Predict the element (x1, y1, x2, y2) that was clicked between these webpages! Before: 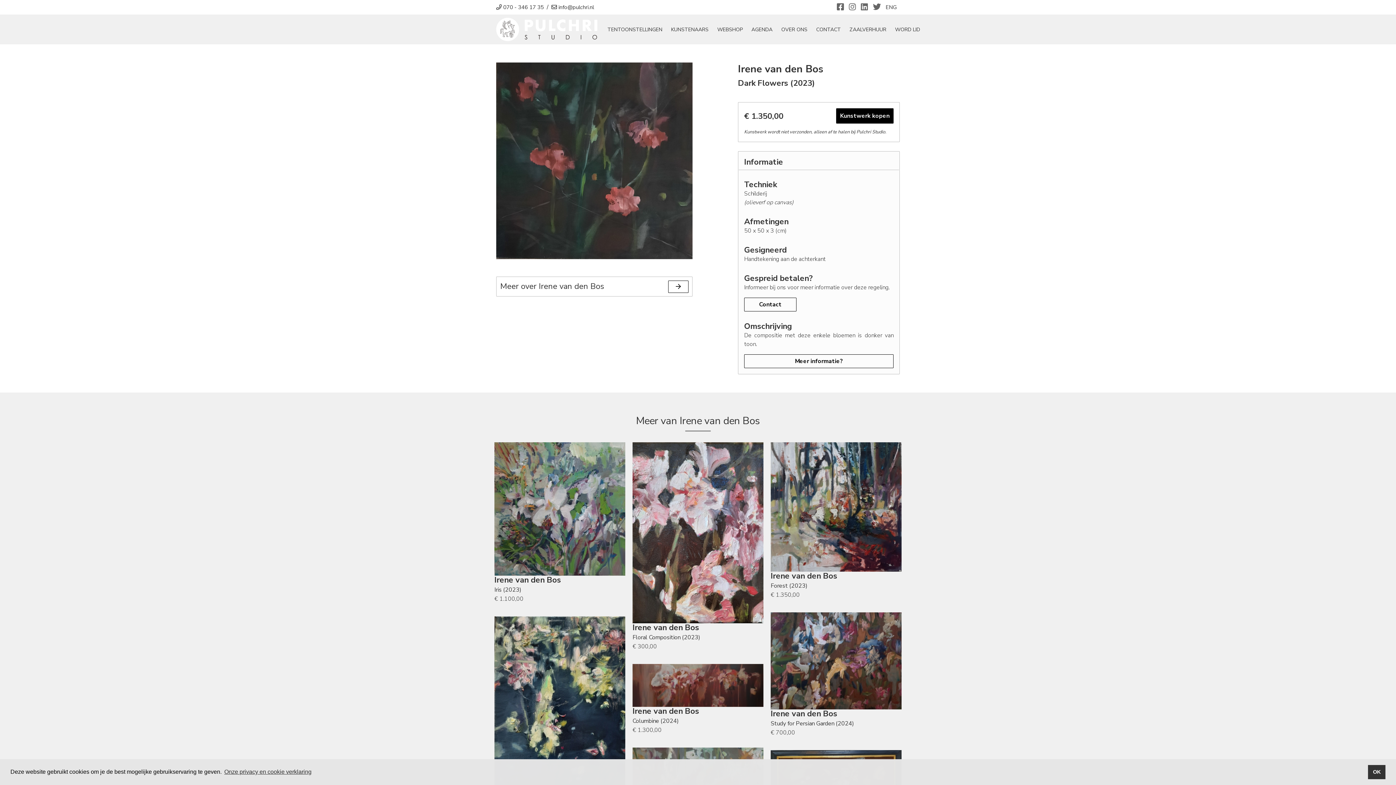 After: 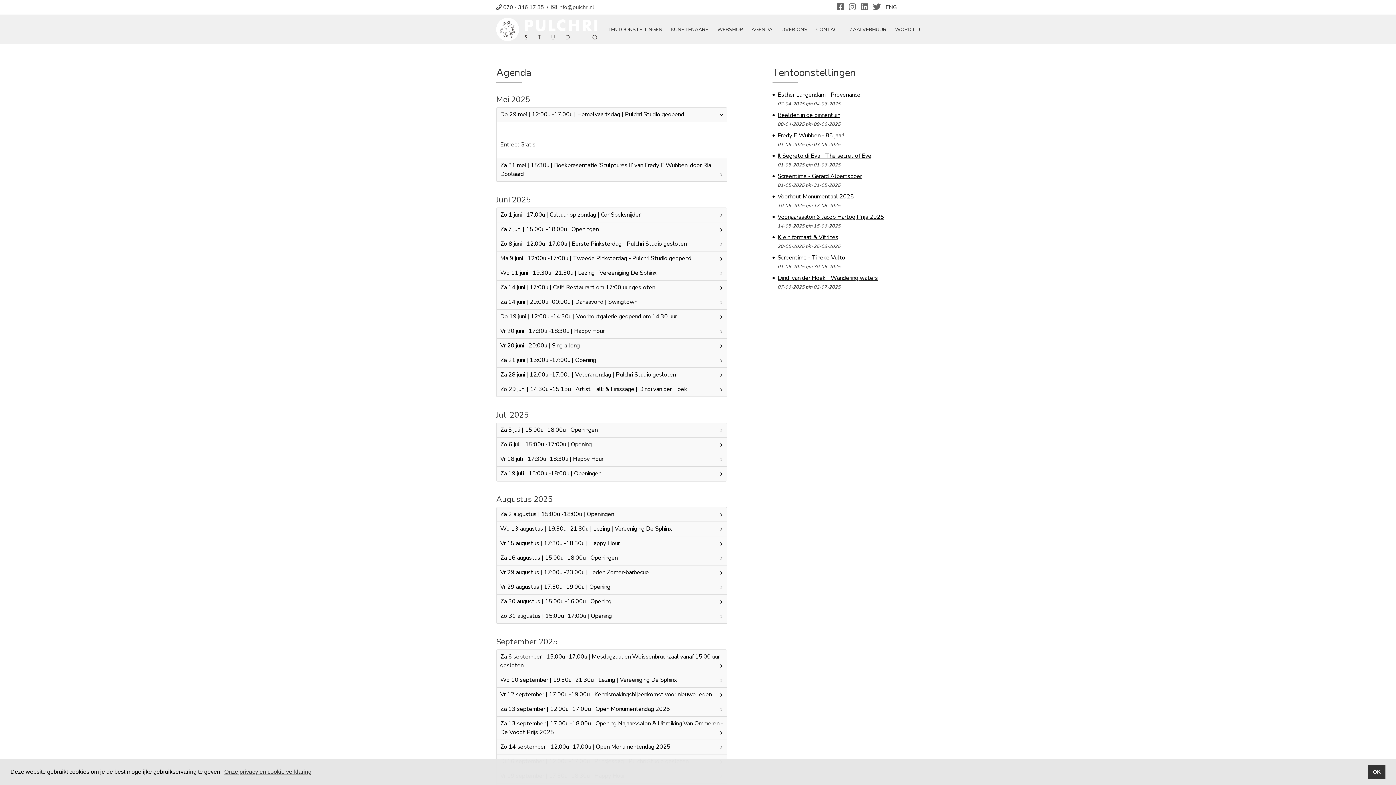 Action: bbox: (747, 16, 777, 42) label: AGENDA